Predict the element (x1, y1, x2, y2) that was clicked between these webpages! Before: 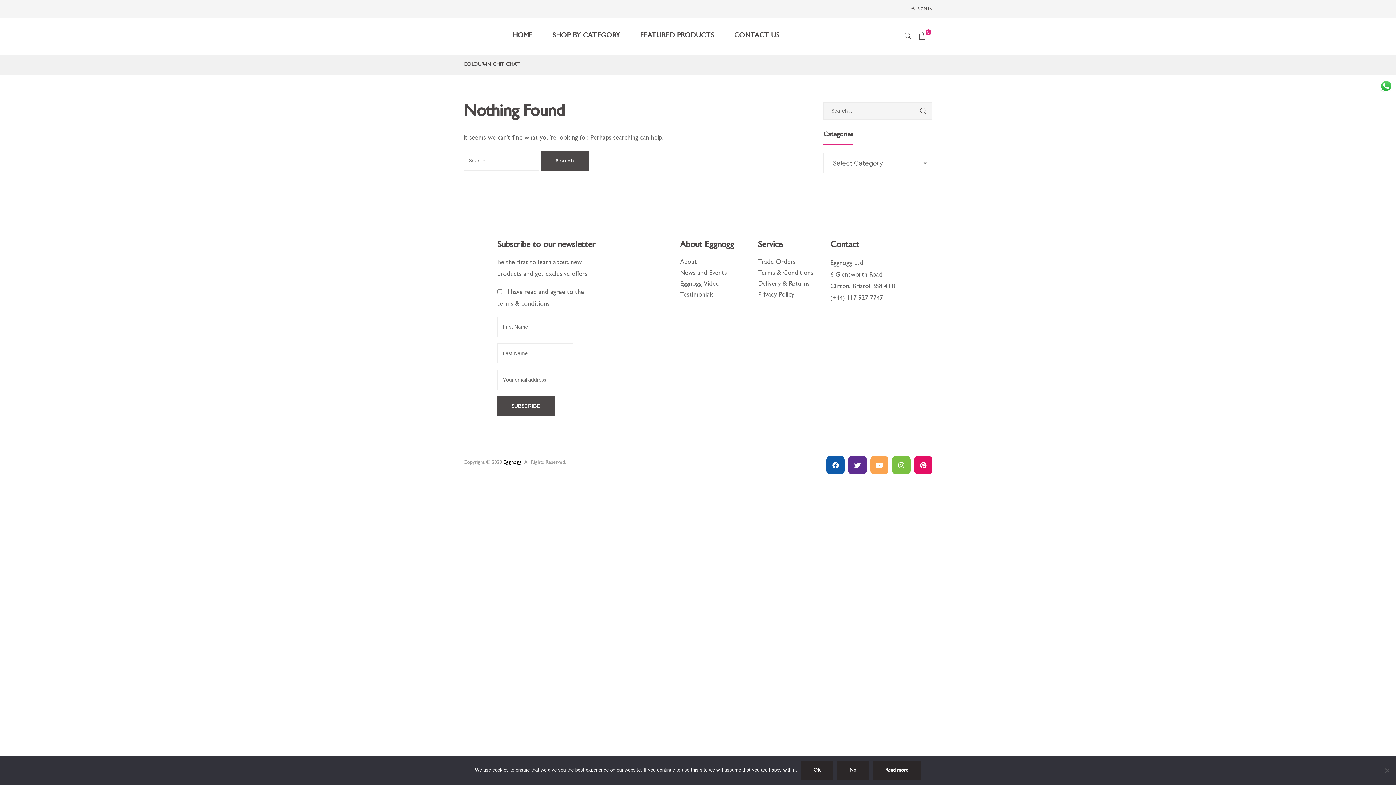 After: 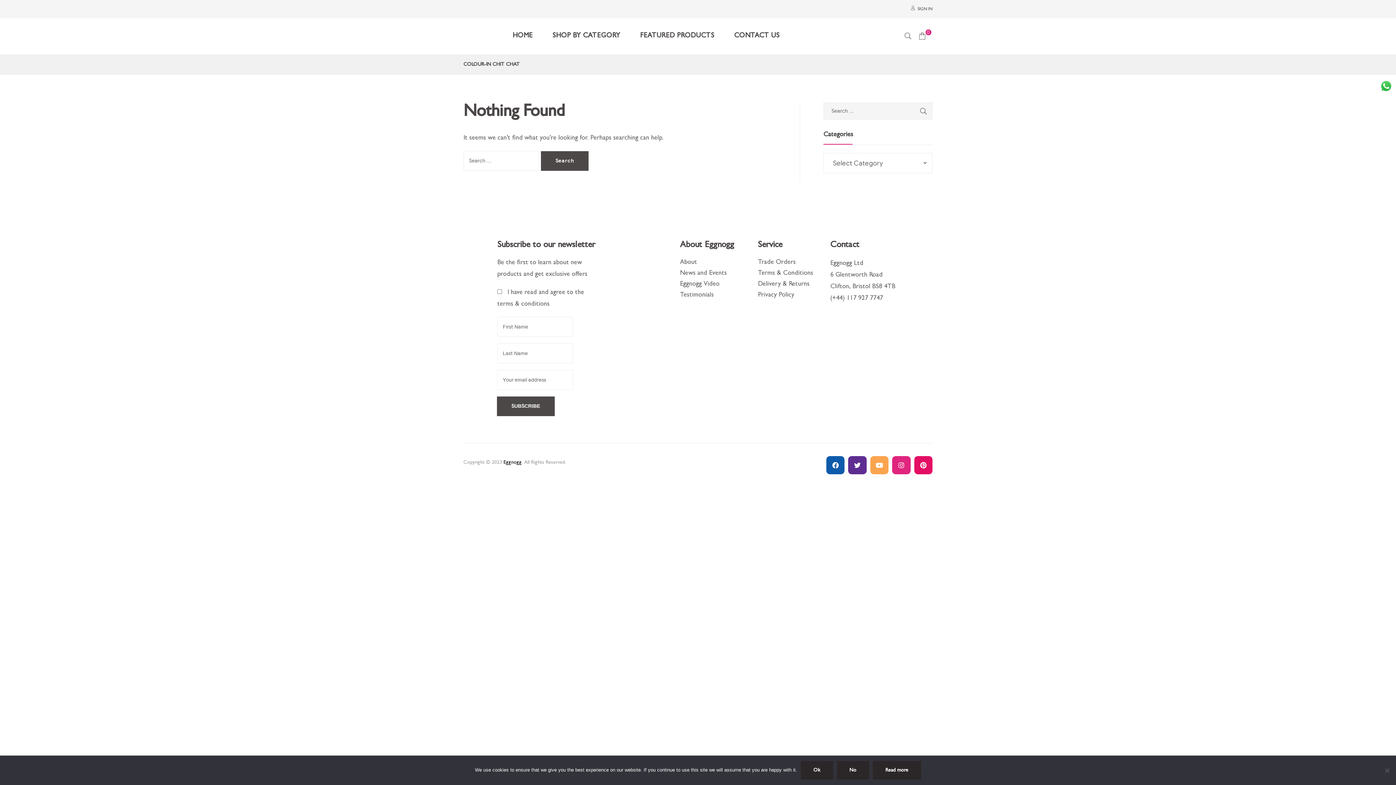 Action: label: Instagram bbox: (892, 456, 910, 474)